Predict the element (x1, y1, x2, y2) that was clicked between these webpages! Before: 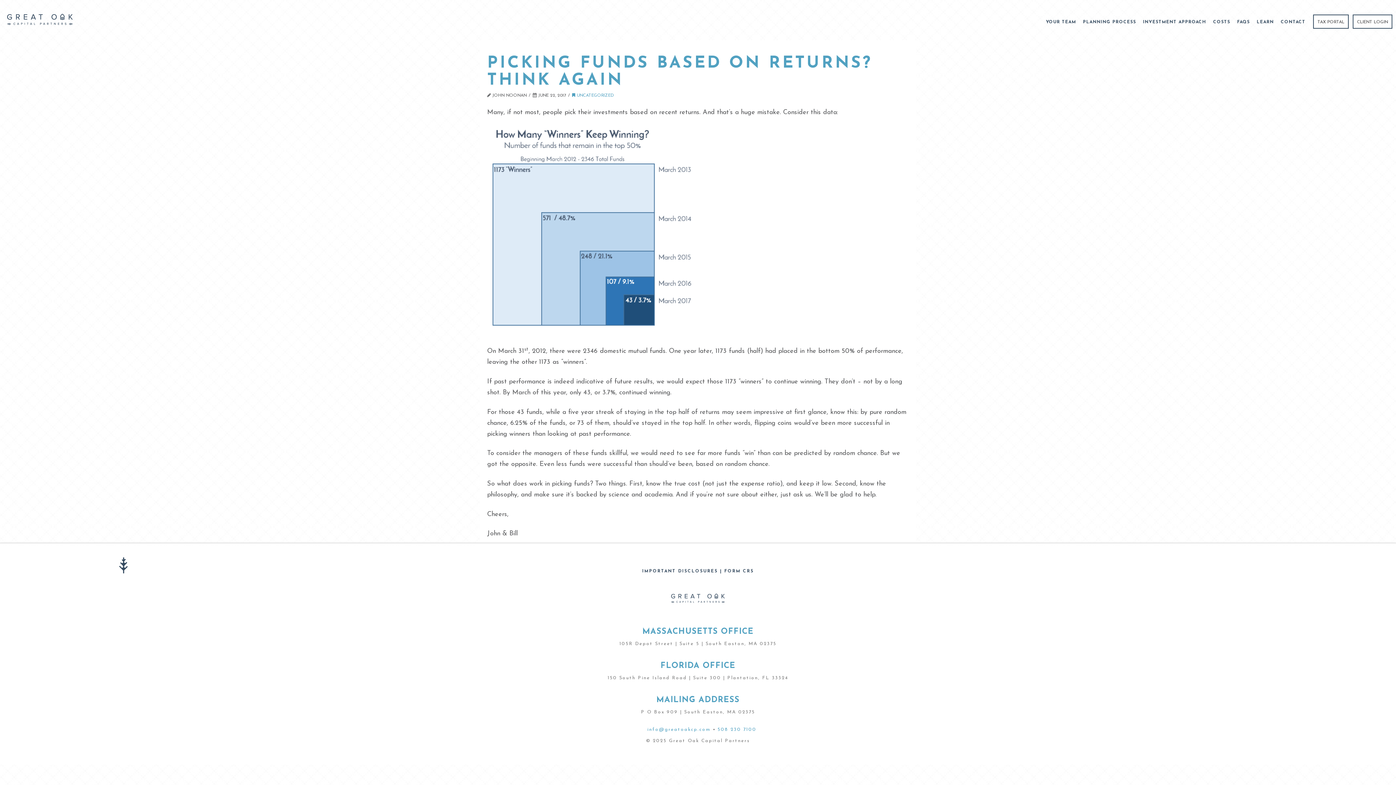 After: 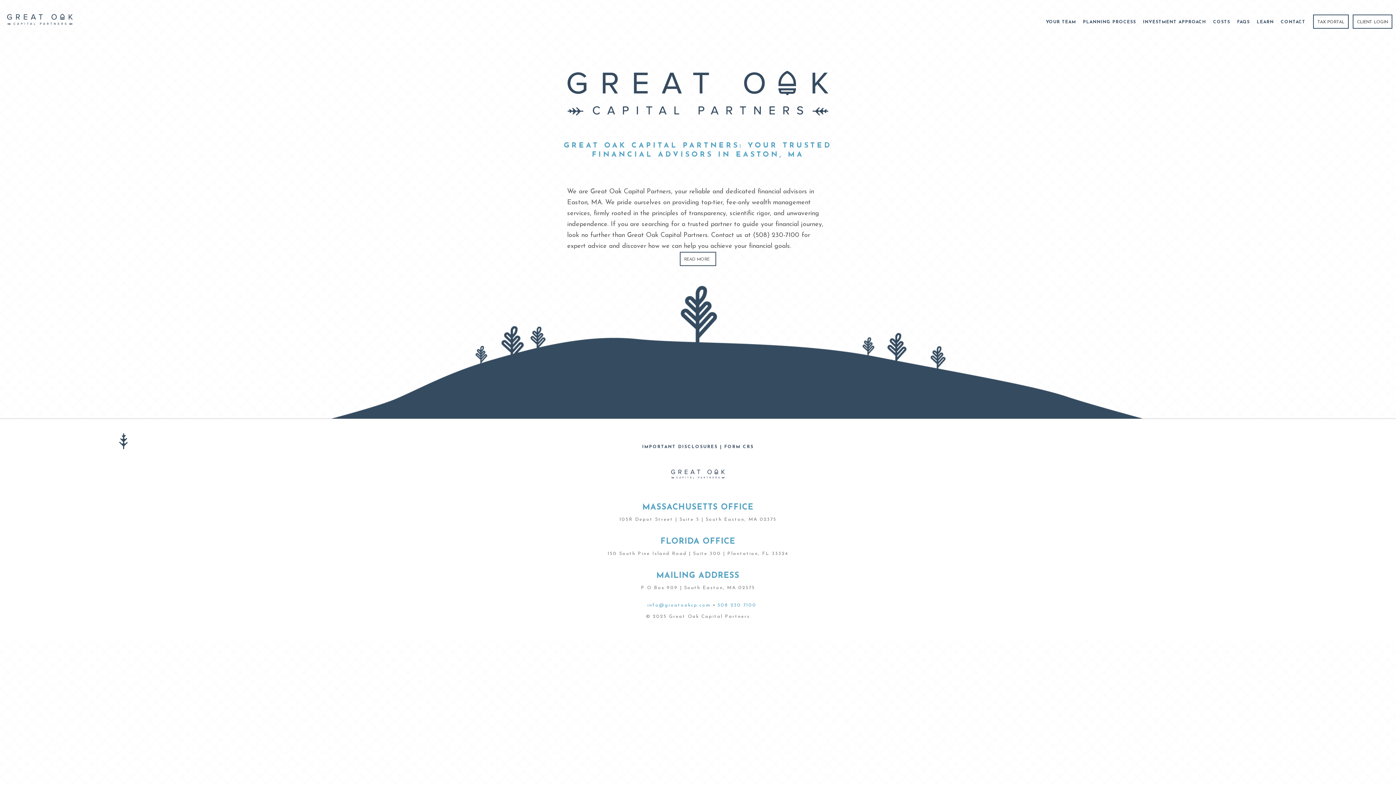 Action: bbox: (642, 627, 753, 636) label: MASSACHUSETTS OFFICE